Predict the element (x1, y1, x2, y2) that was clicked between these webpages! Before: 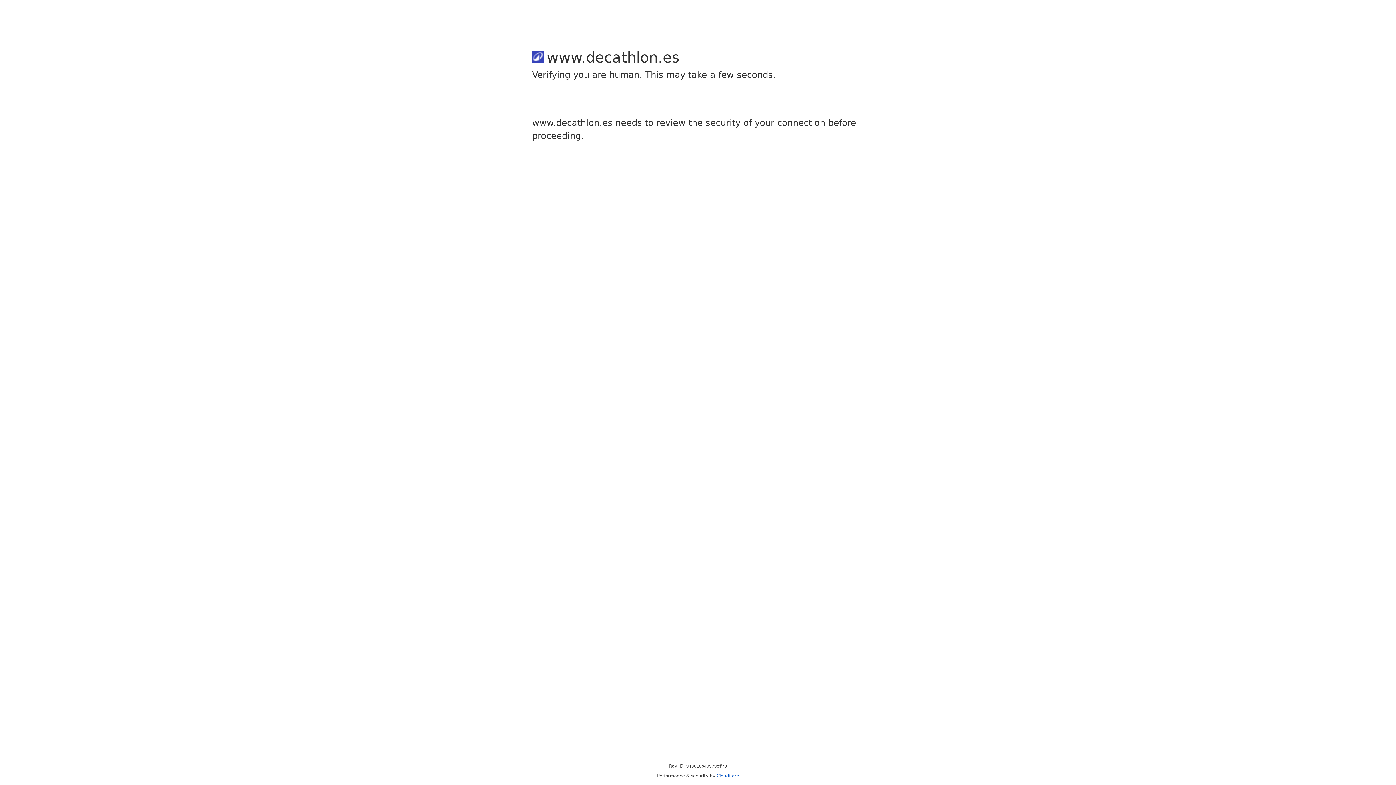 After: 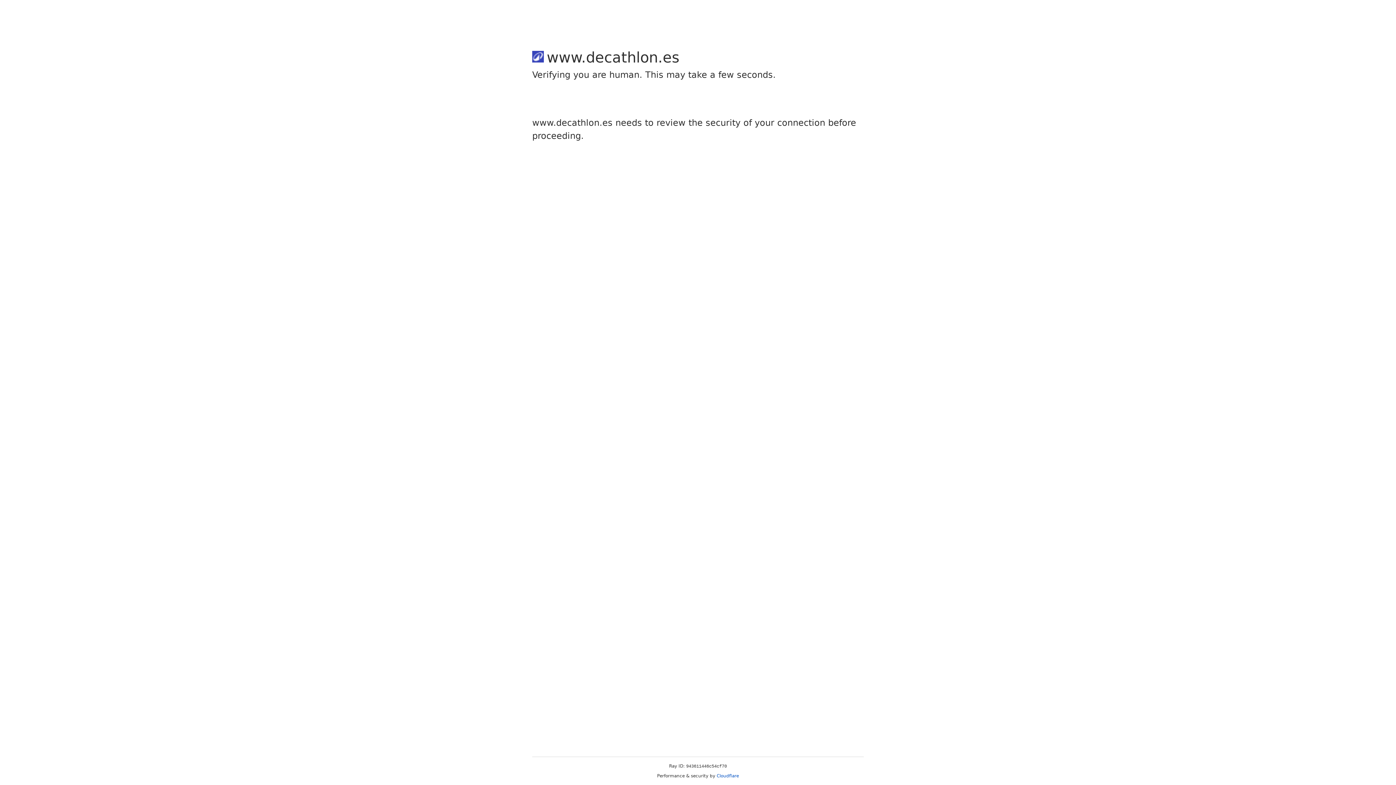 Action: bbox: (716, 773, 739, 778) label: Cloudflare